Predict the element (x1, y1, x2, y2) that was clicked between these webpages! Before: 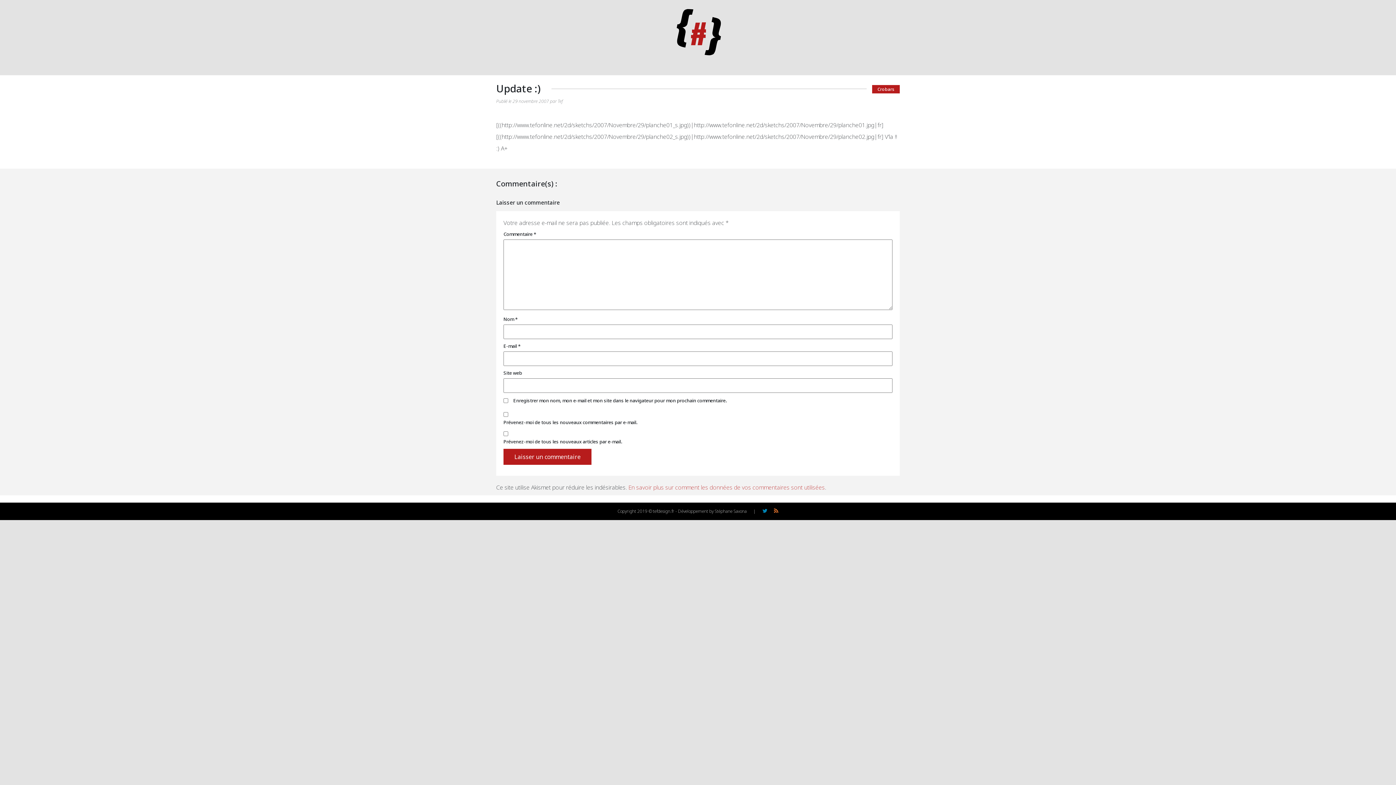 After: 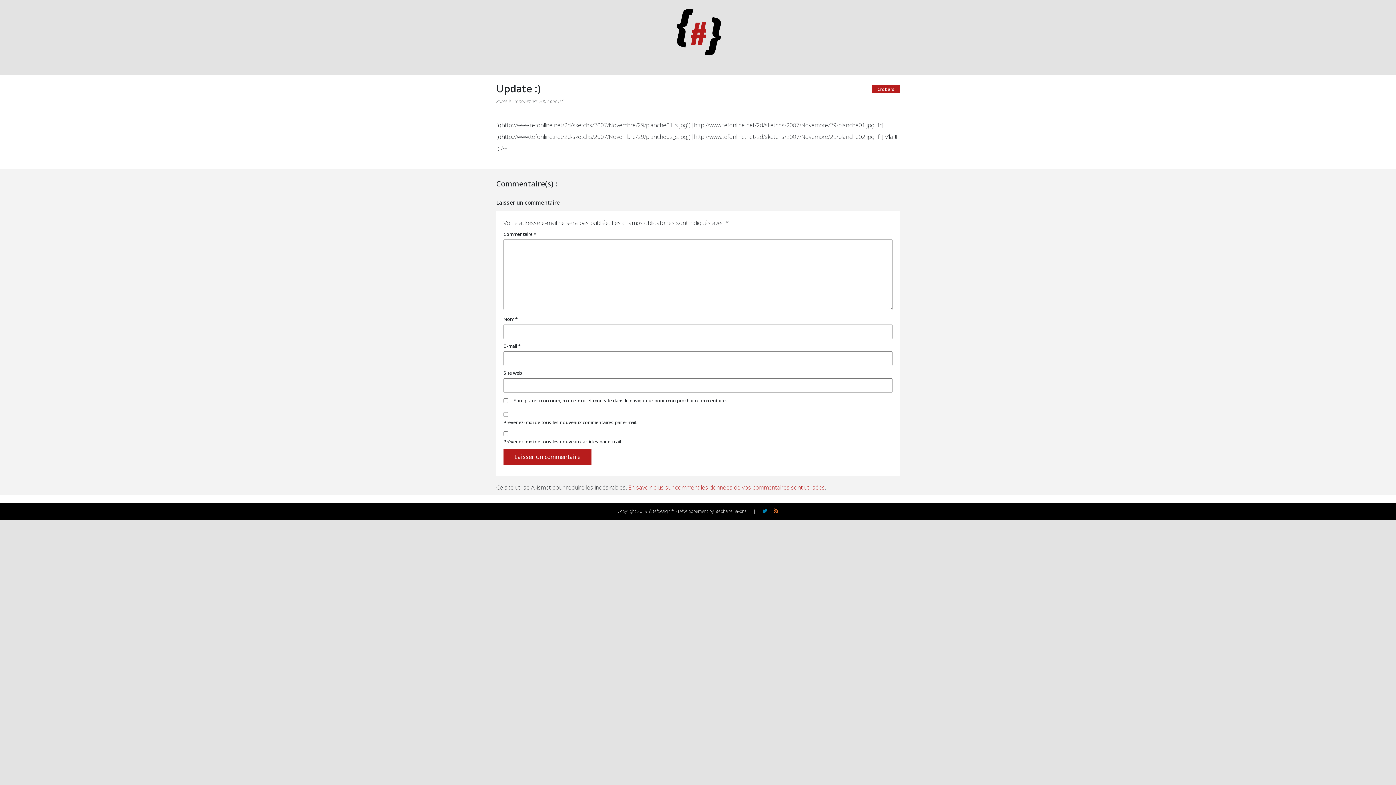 Action: bbox: (762, 508, 767, 514)